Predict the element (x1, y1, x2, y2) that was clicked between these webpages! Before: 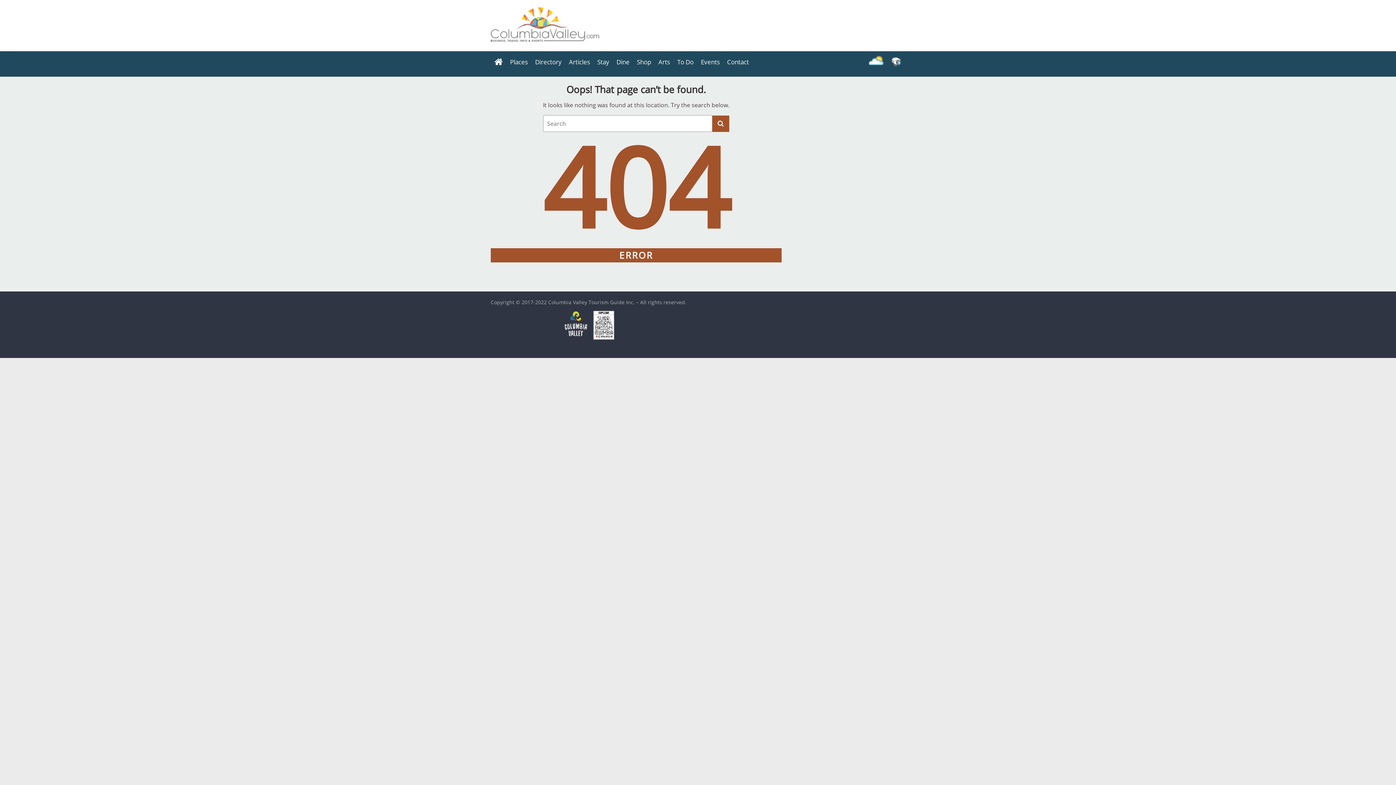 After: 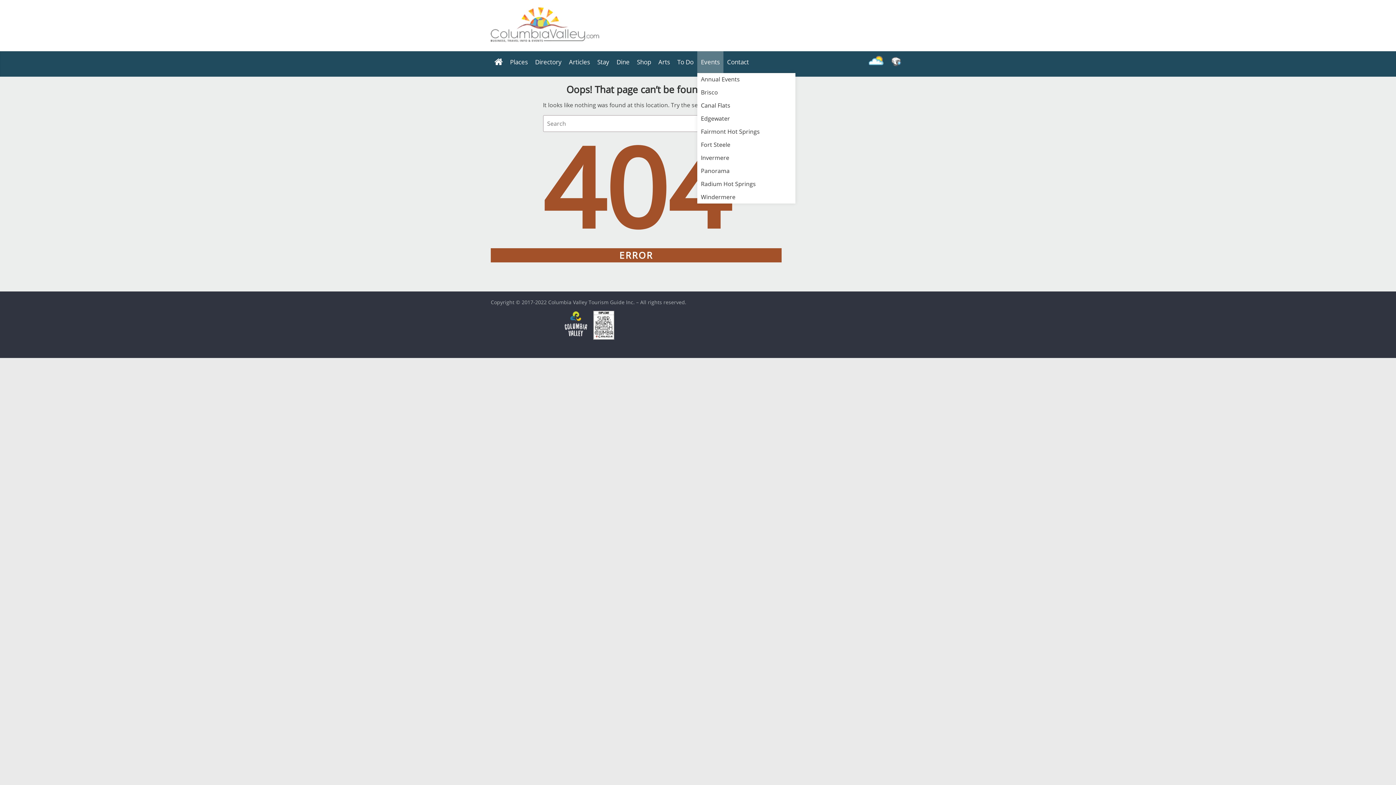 Action: label: Events bbox: (697, 51, 723, 73)